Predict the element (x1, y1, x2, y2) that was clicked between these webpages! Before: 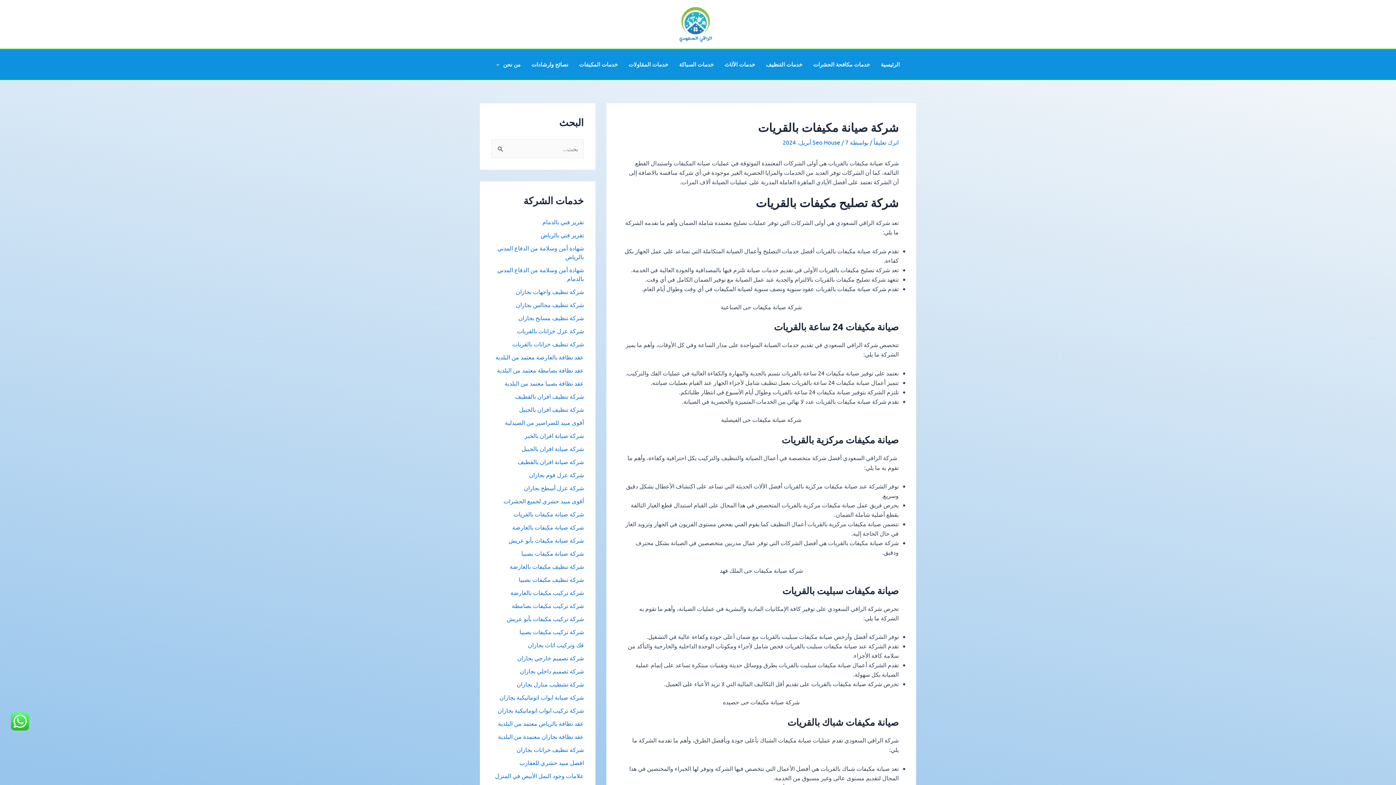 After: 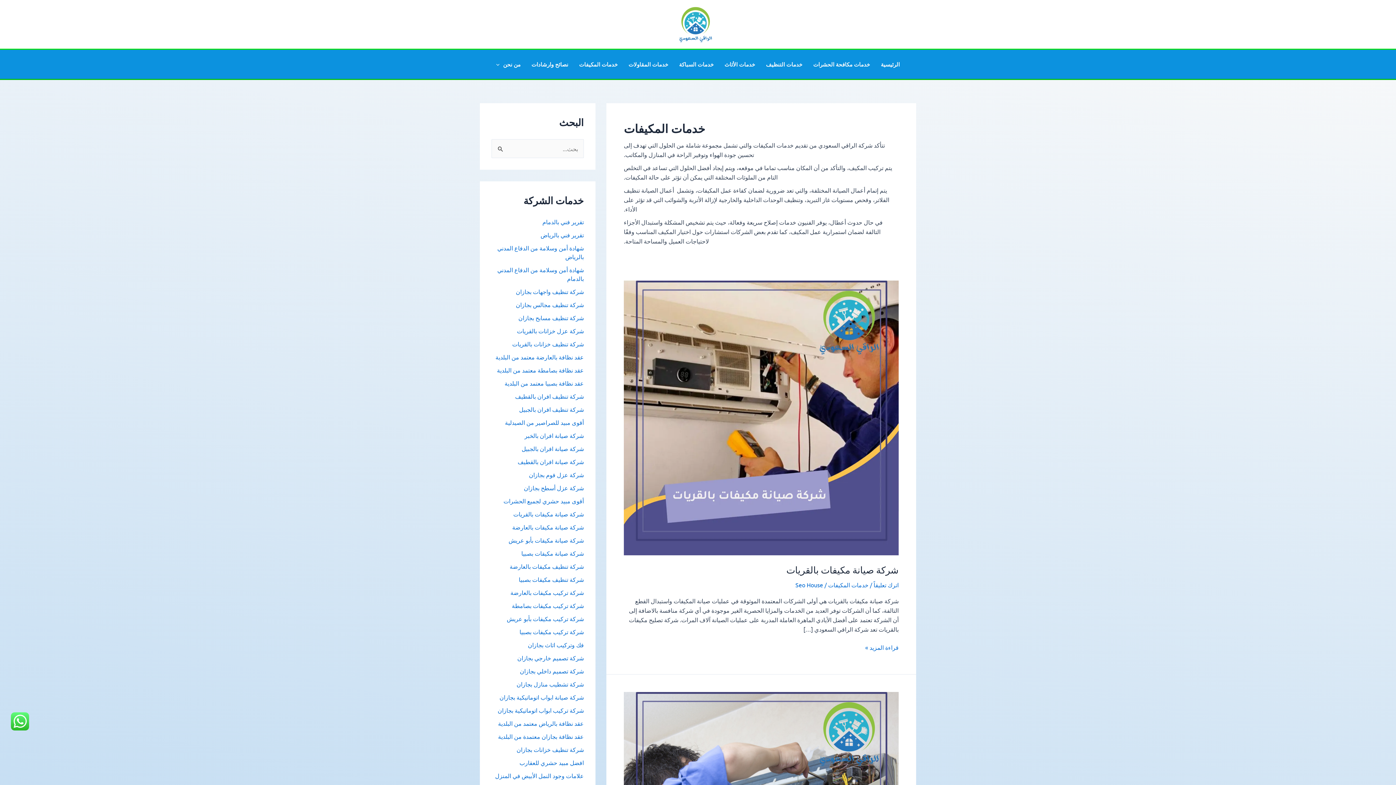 Action: label: خدمات المكيفات bbox: (573, 49, 623, 78)